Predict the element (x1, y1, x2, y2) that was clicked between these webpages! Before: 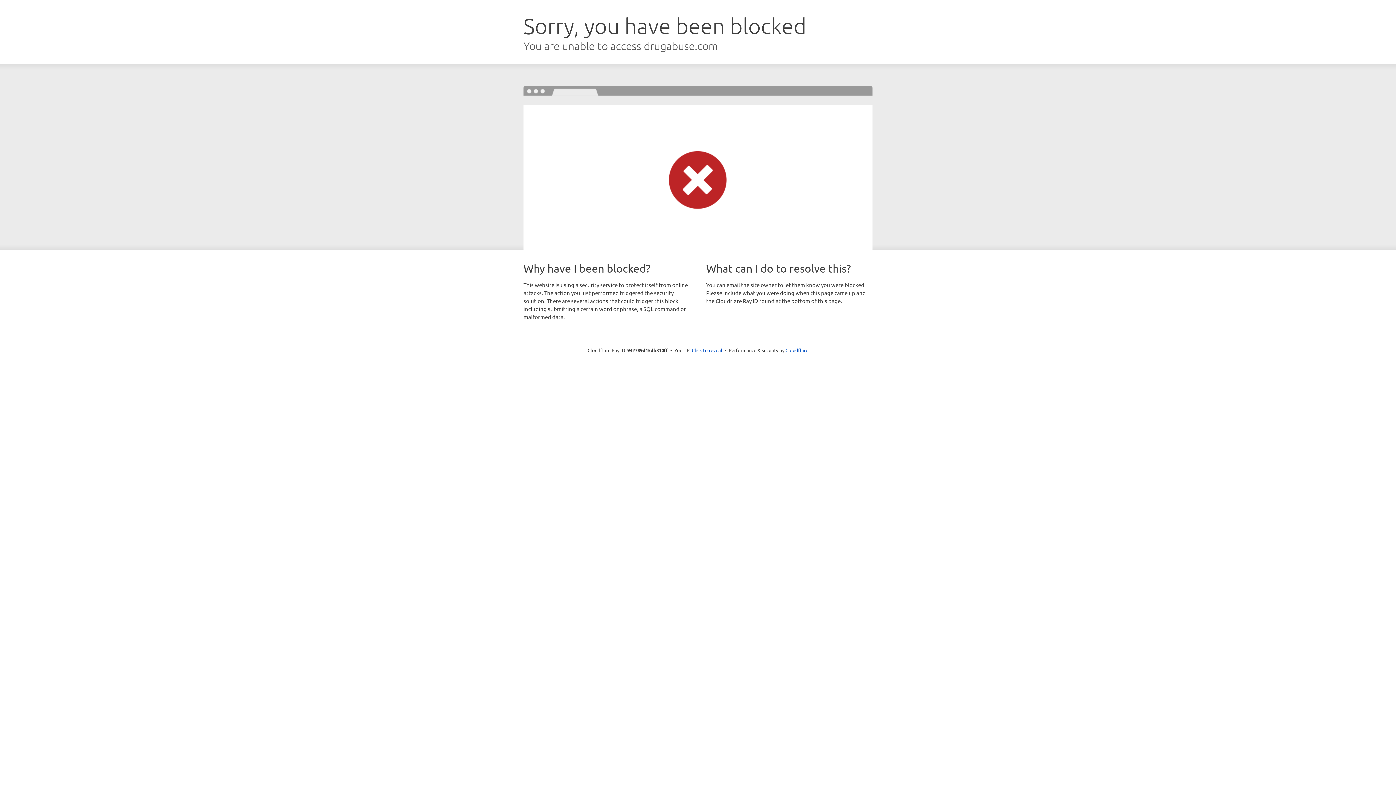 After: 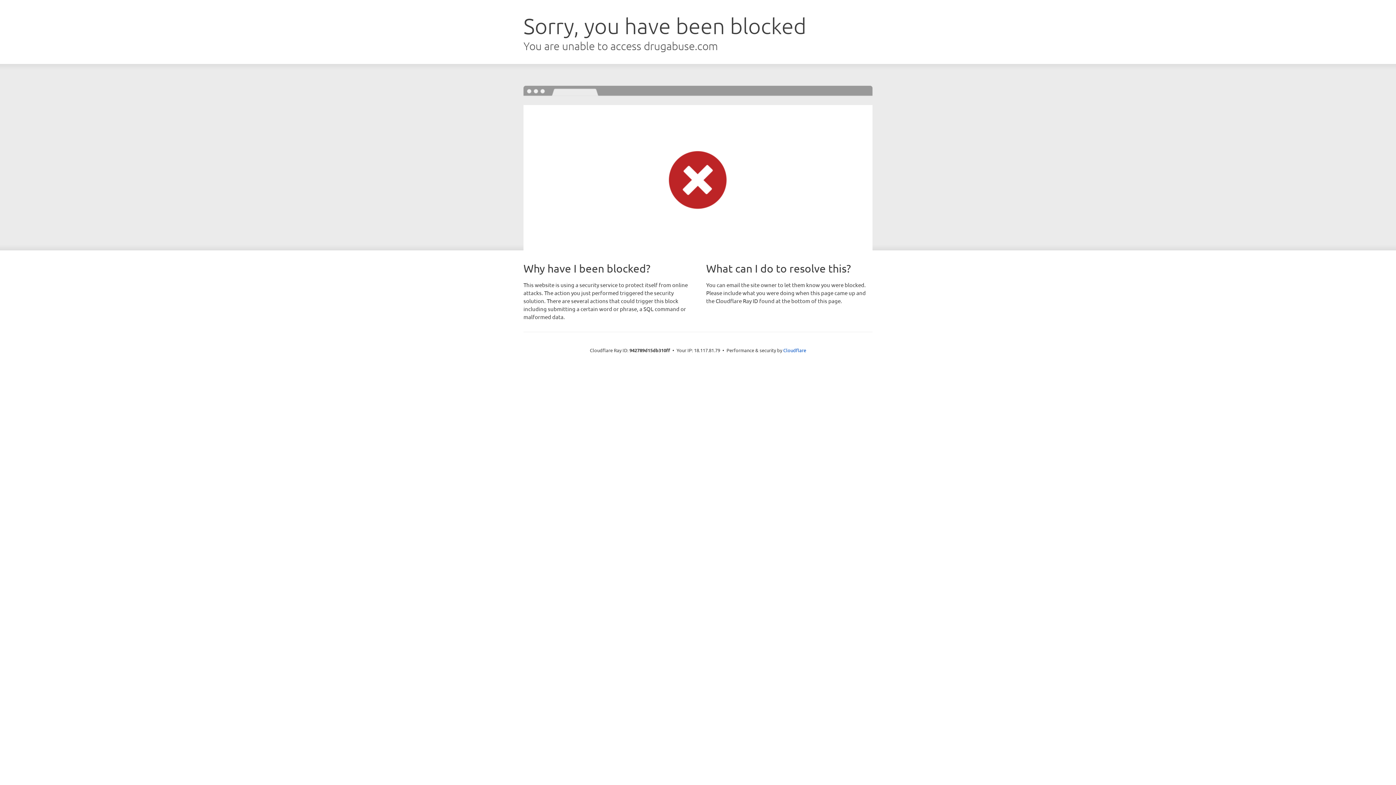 Action: bbox: (692, 346, 722, 353) label: Click to reveal